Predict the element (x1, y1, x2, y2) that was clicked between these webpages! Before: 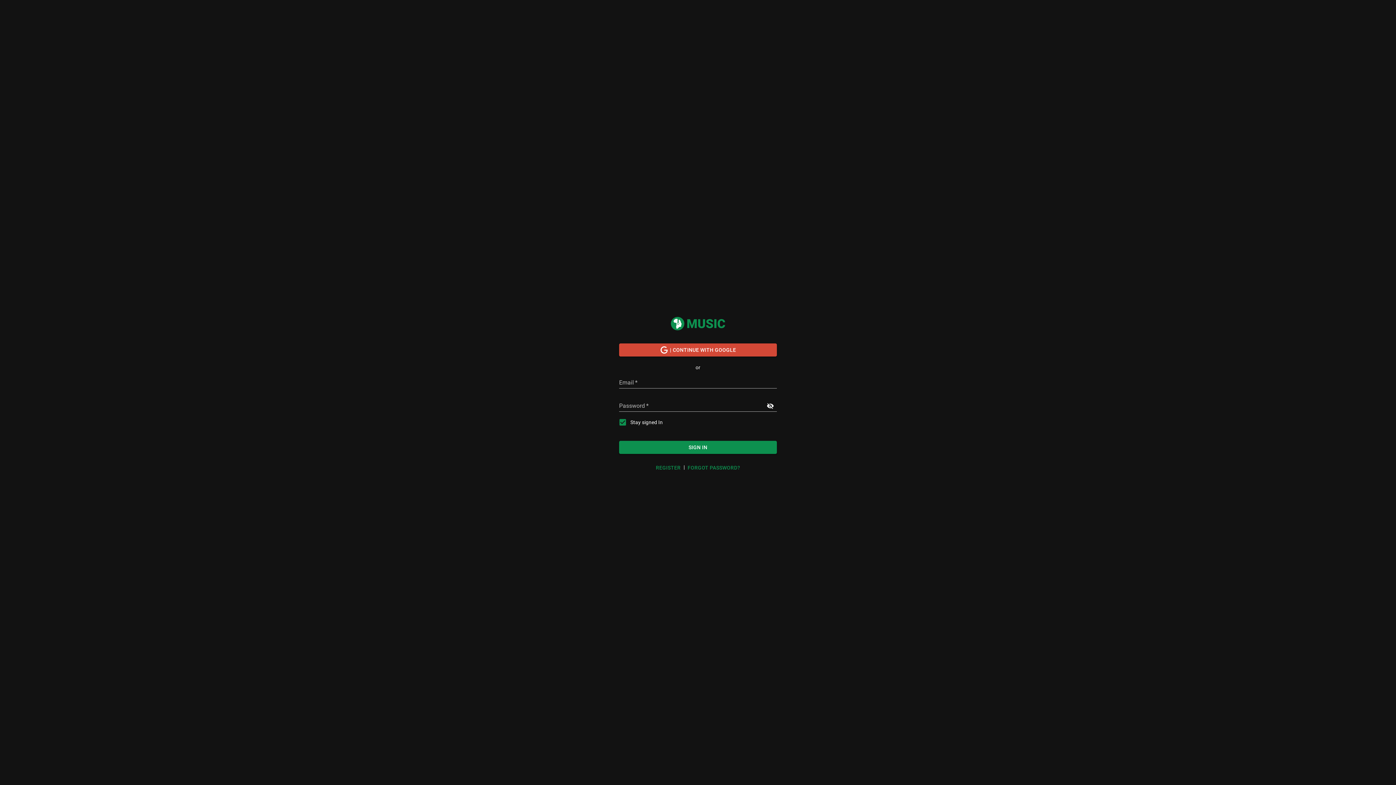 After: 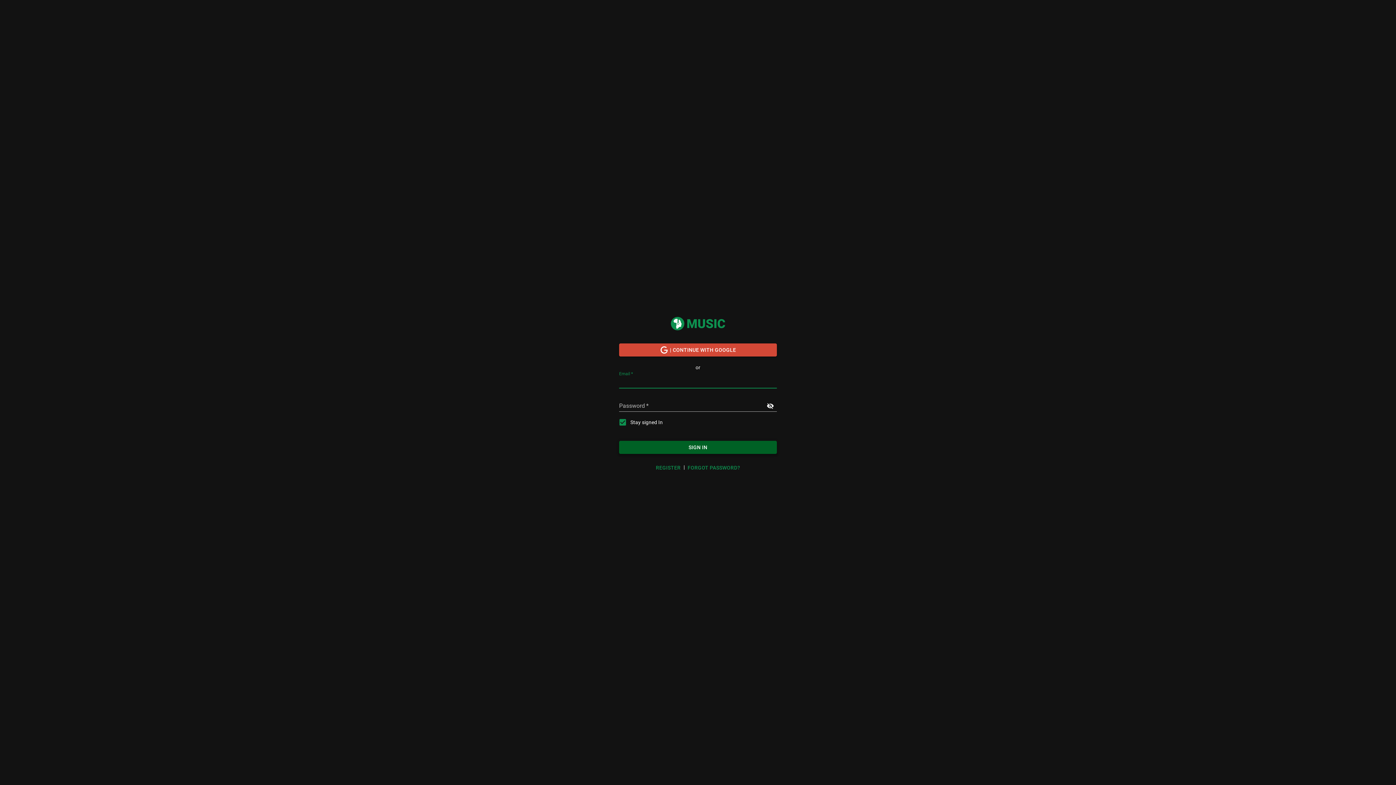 Action: label: SIGN IN bbox: (619, 441, 777, 454)